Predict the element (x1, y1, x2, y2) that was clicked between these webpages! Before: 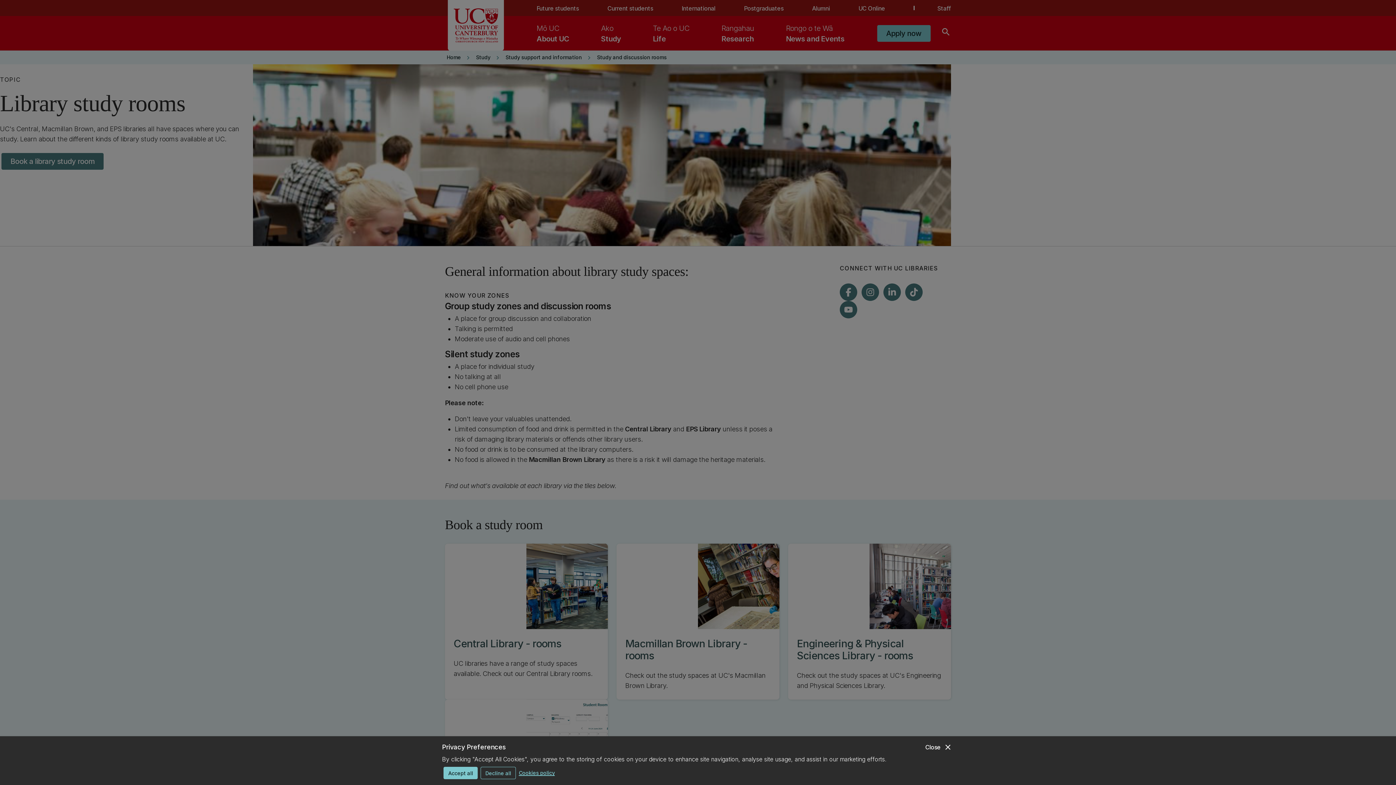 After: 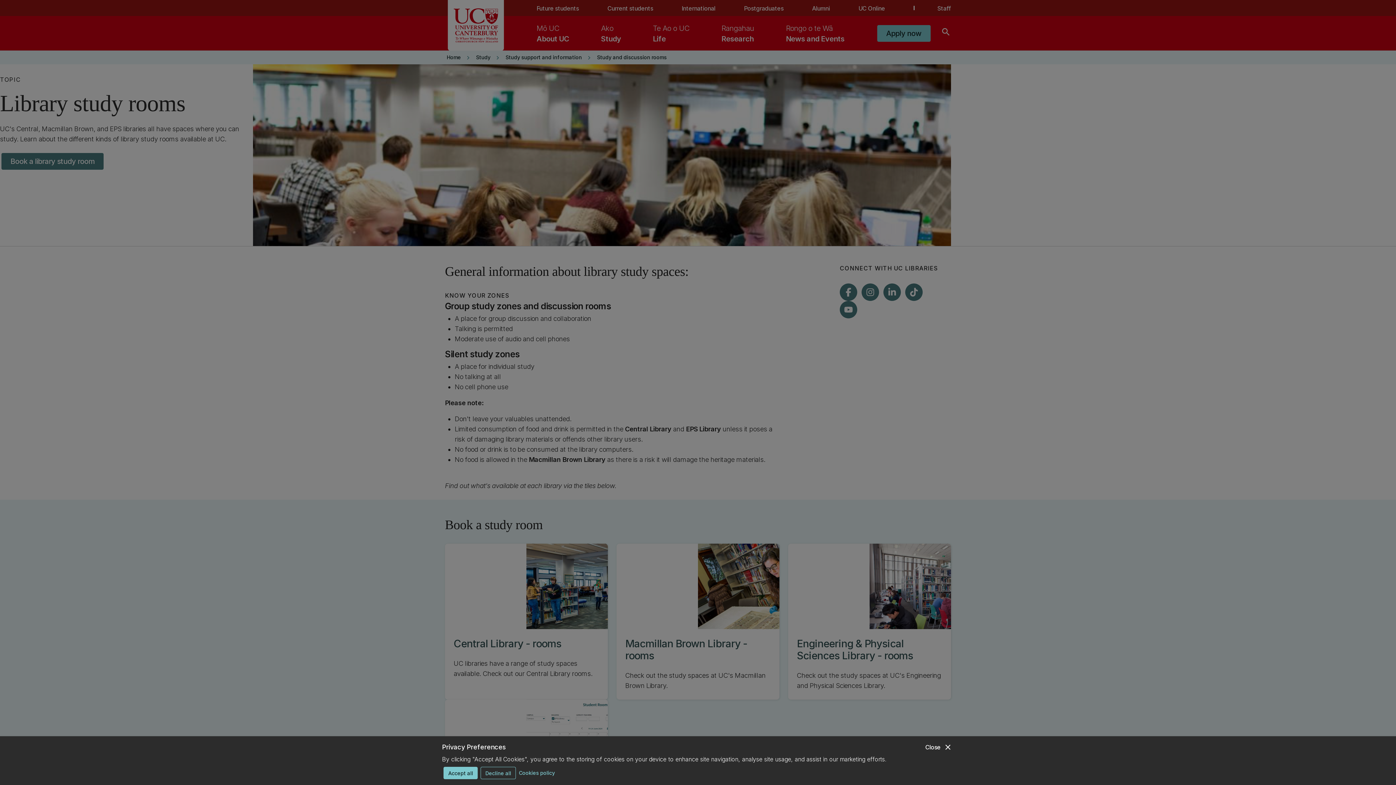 Action: label: Cookies policy bbox: (518, 767, 554, 778)